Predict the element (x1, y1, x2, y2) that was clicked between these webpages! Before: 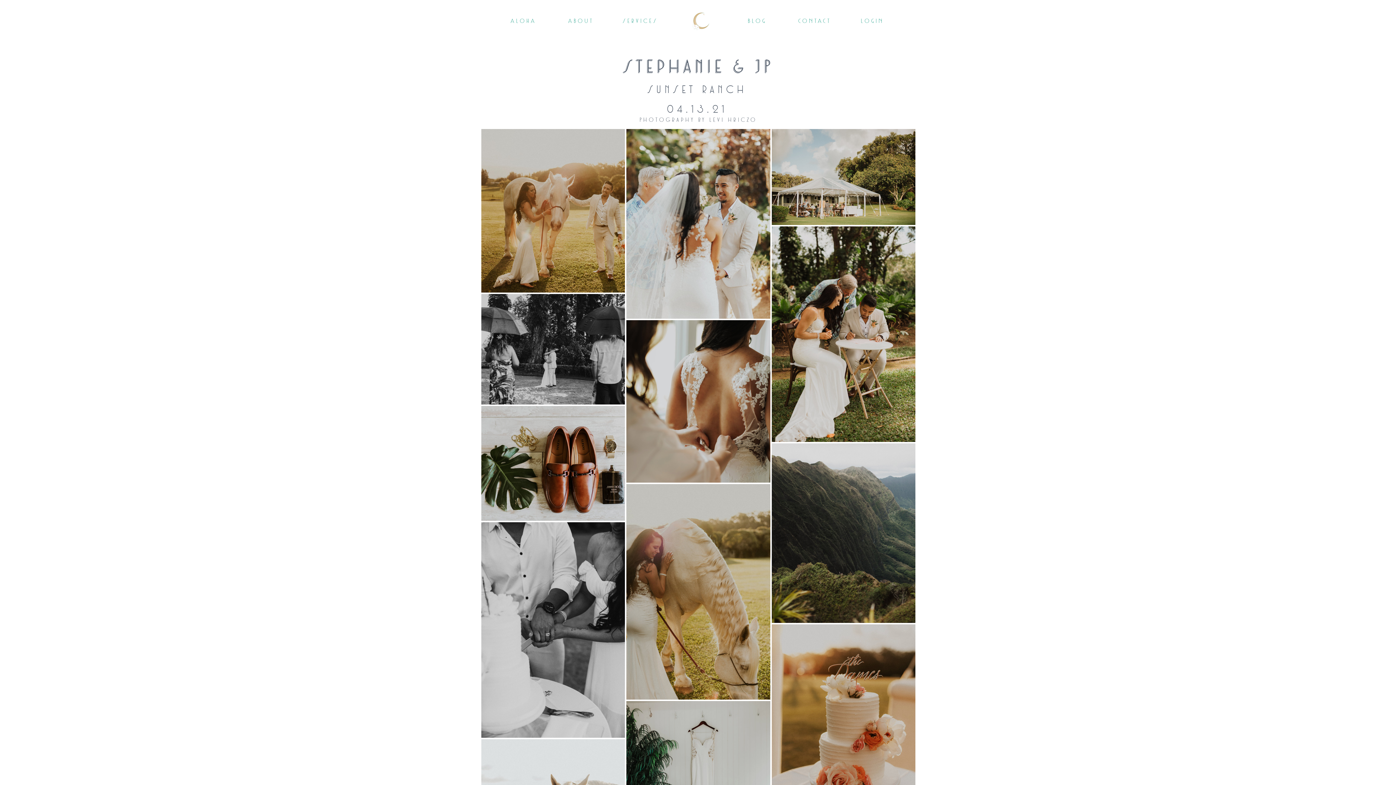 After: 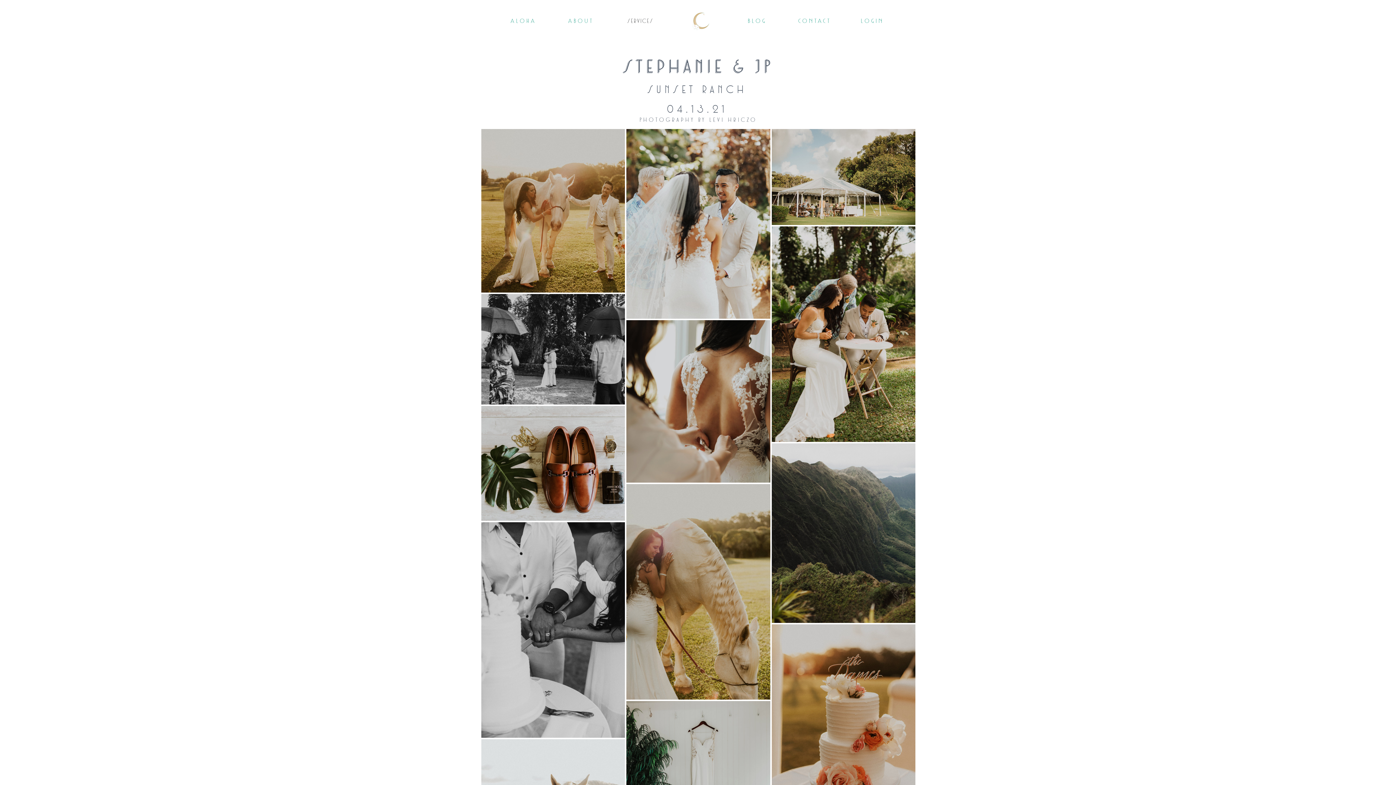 Action: bbox: (620, 16, 660, 26) label: services